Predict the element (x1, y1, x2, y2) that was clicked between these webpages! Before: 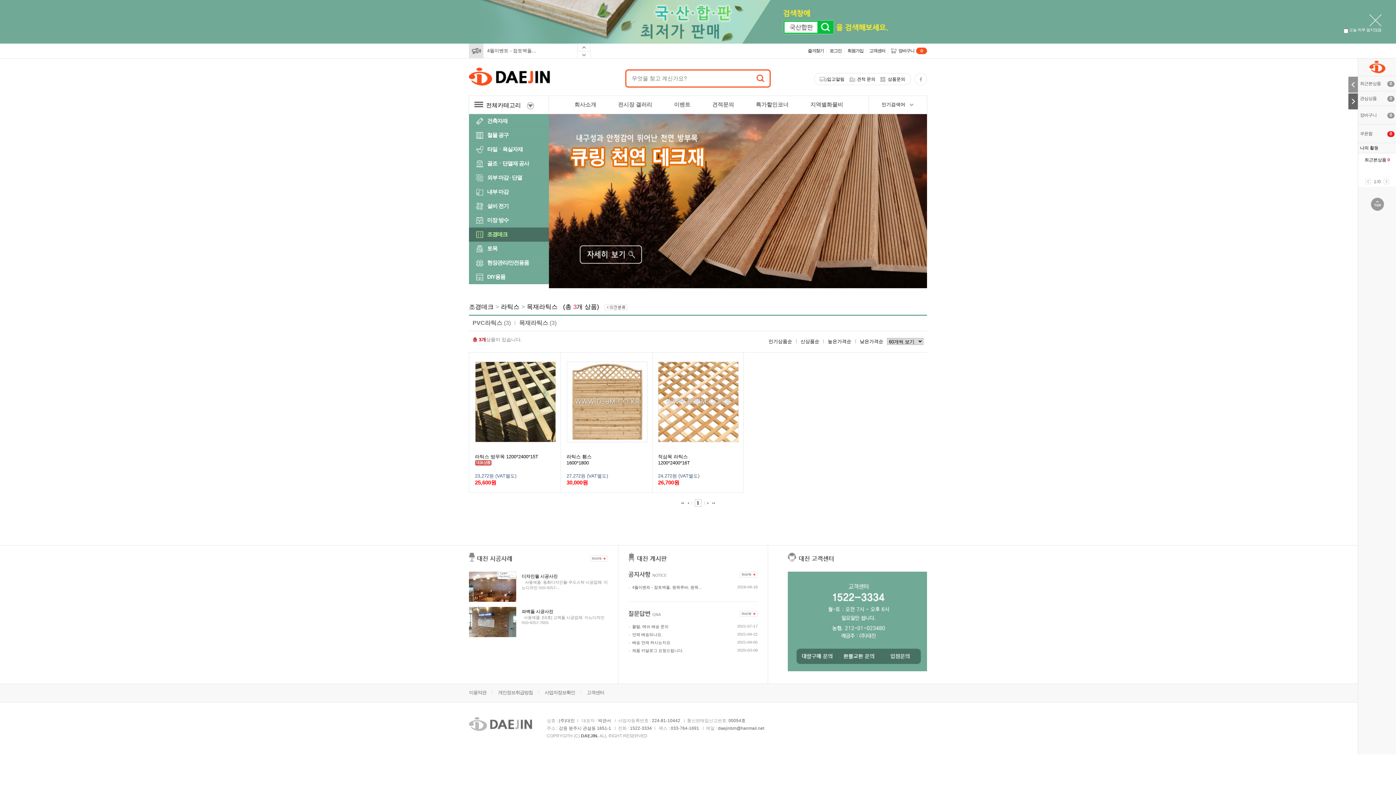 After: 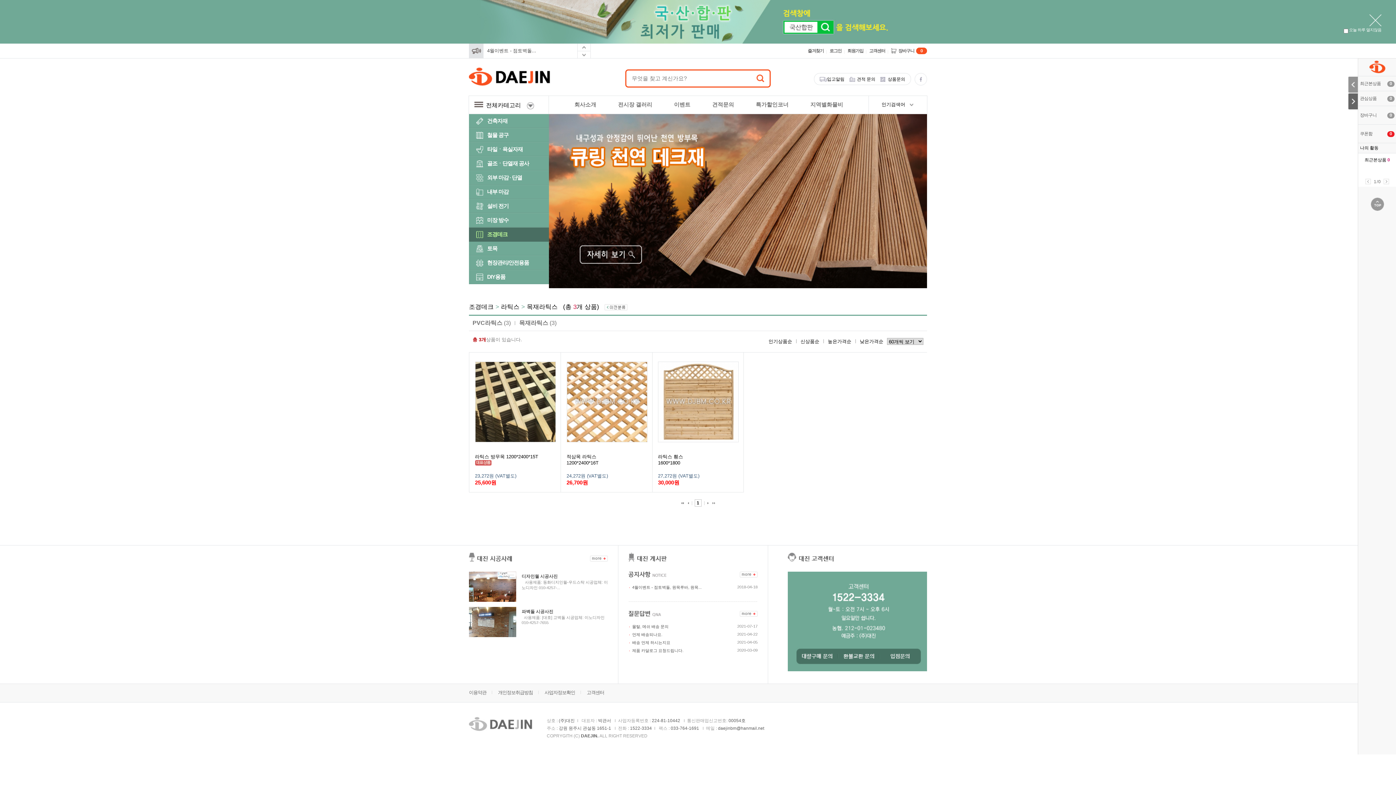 Action: bbox: (768, 338, 792, 344) label: 인기상품순